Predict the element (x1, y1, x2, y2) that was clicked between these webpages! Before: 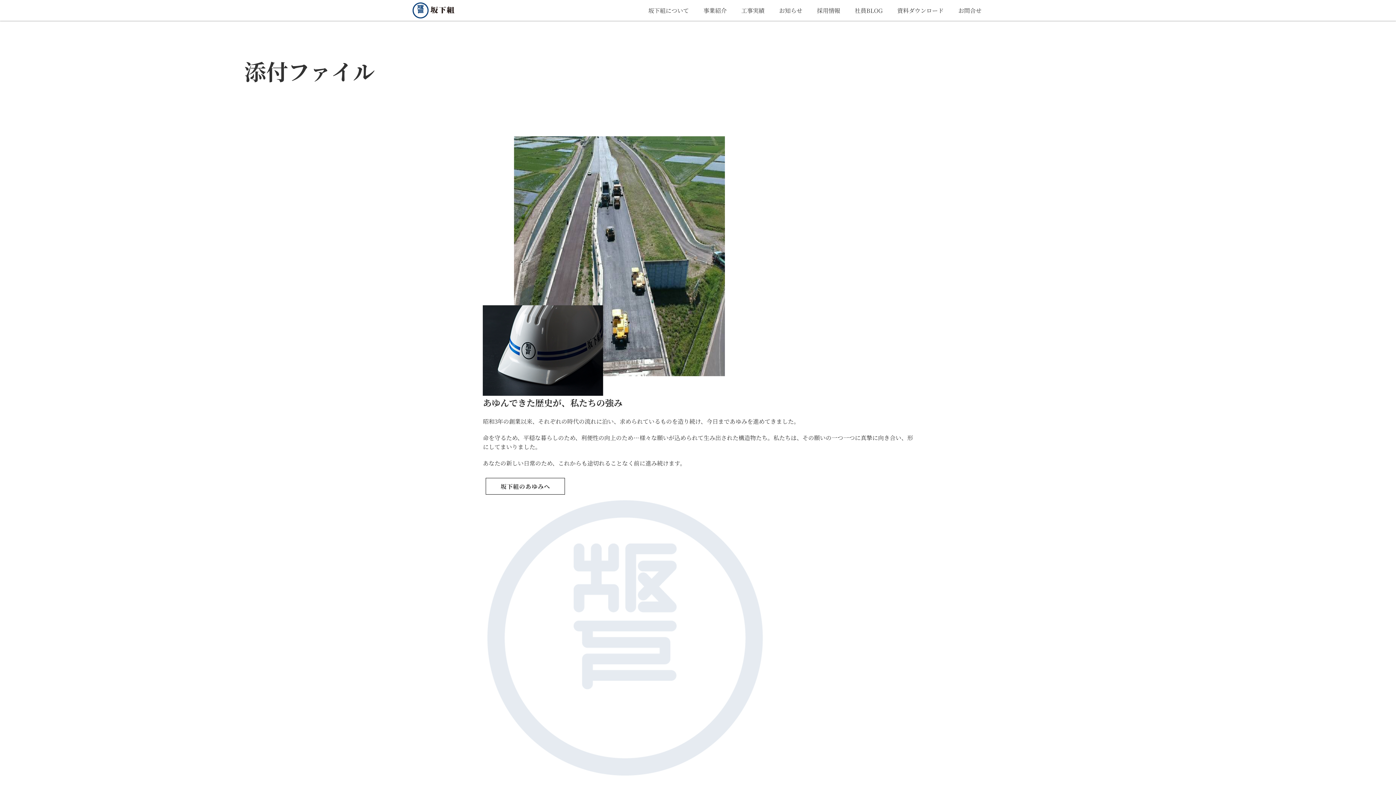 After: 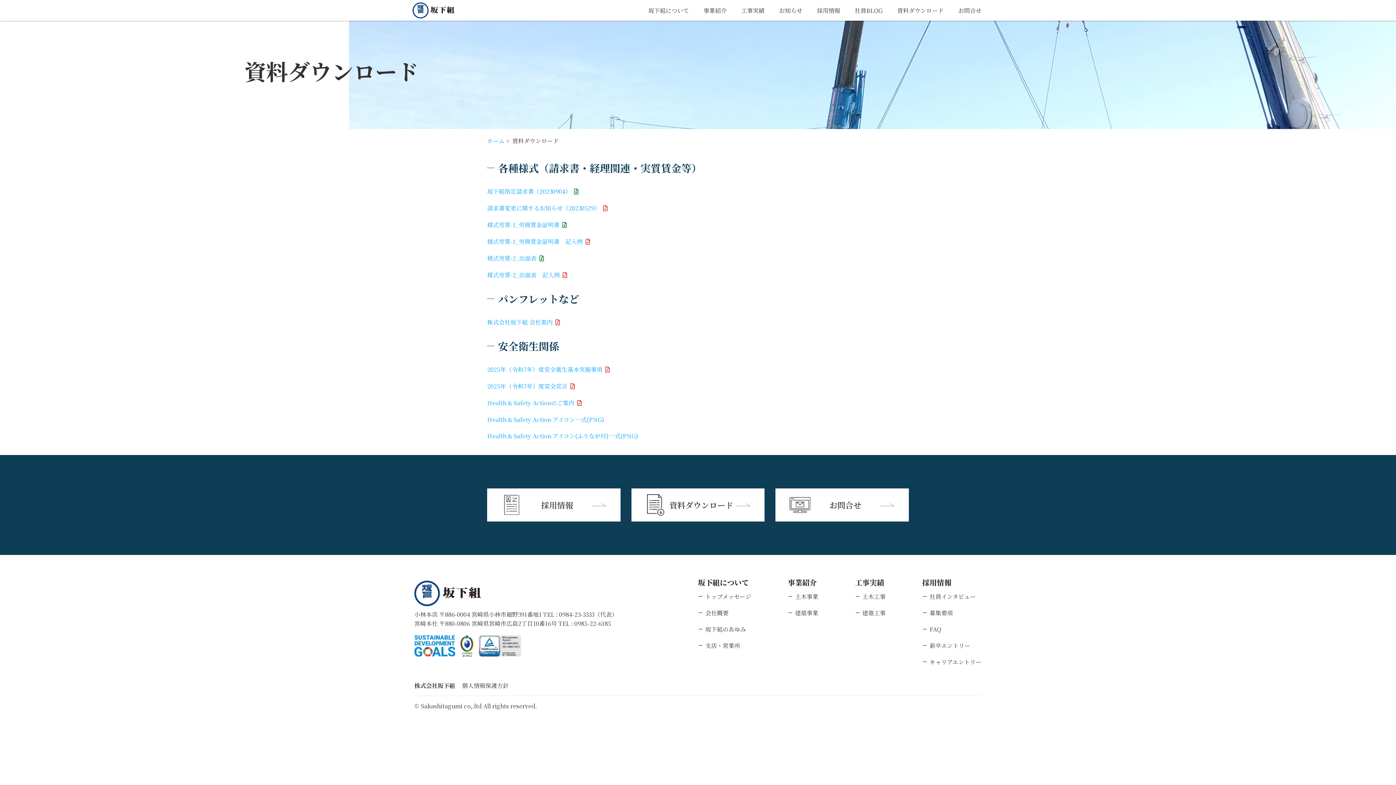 Action: label: 資料ダウンロード bbox: (897, 4, 944, 16)